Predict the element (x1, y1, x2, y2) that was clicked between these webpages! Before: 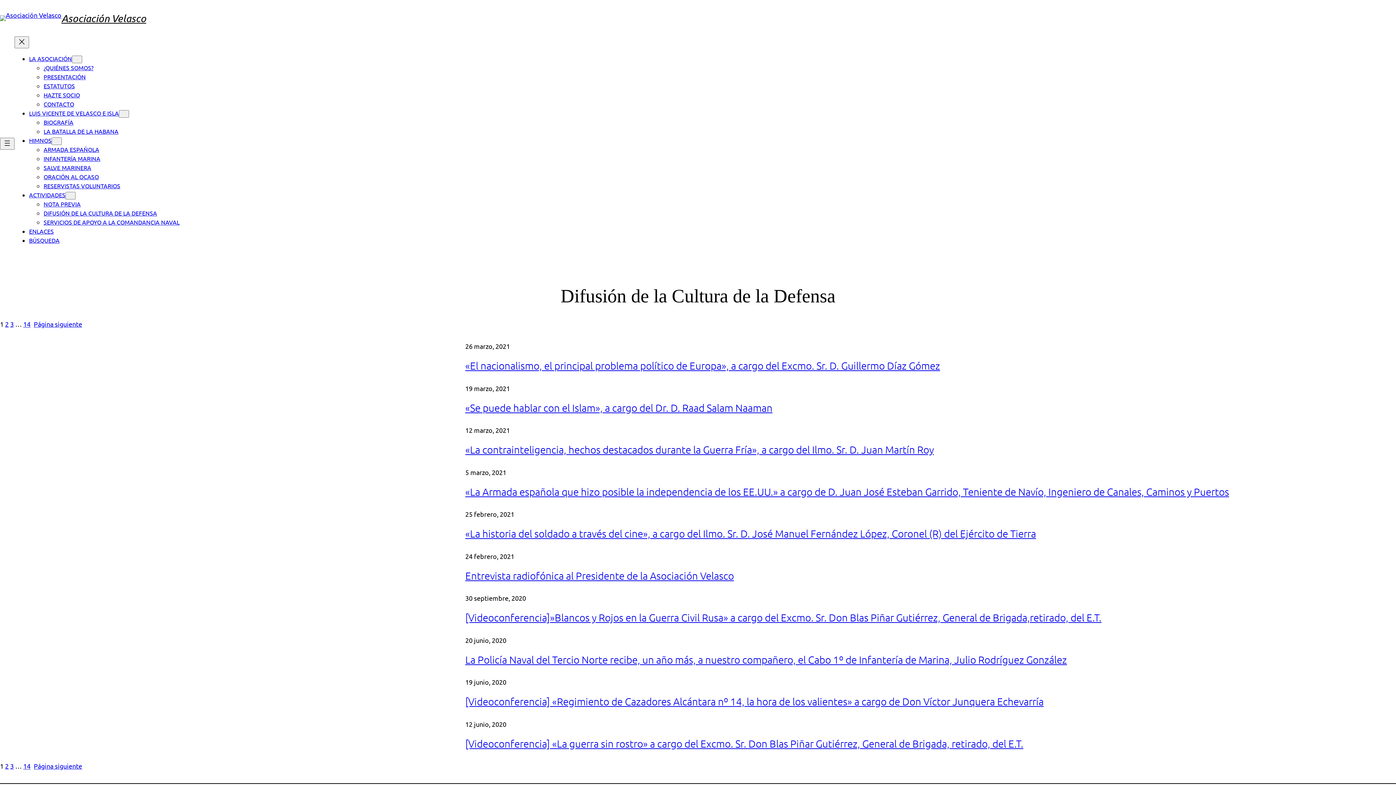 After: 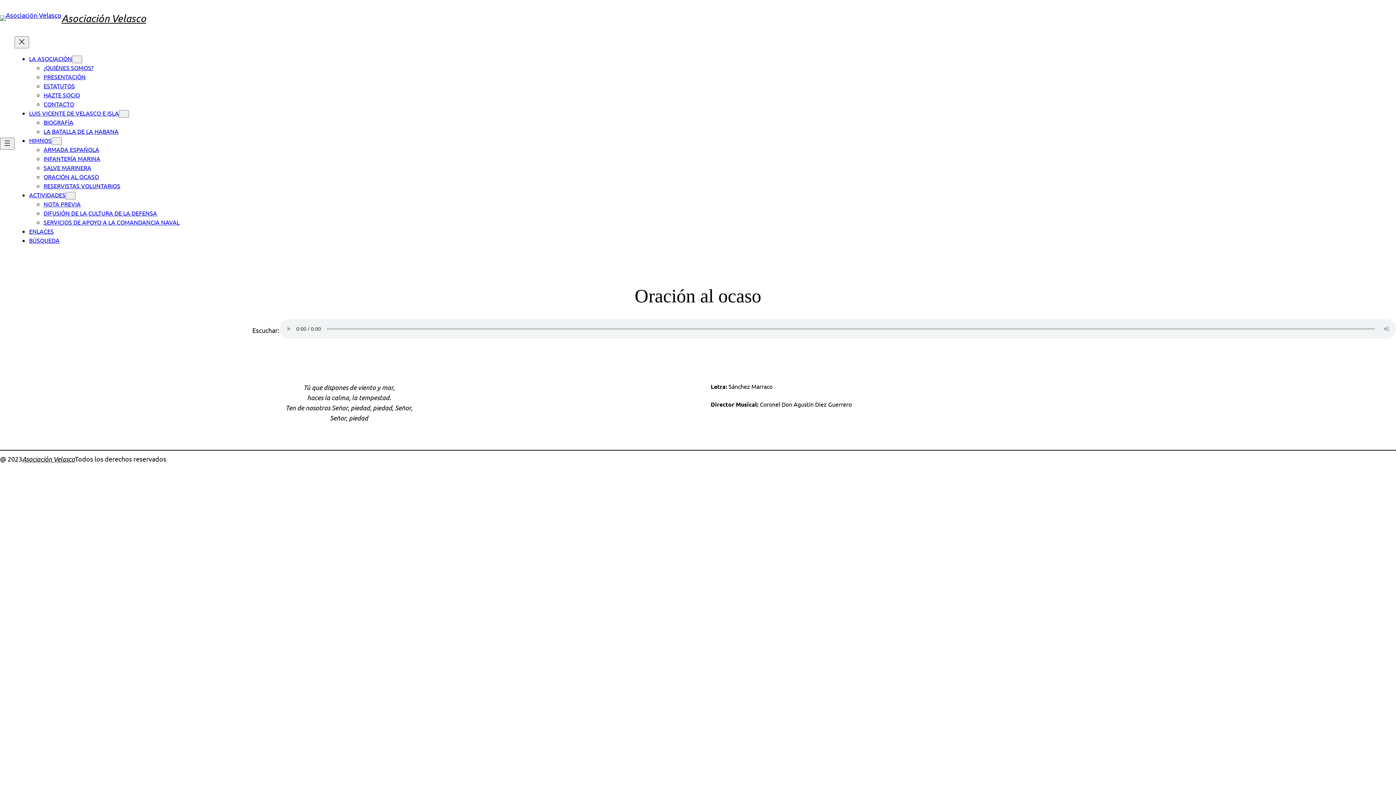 Action: bbox: (43, 173, 98, 180) label: ORACIÓN AL OCASO